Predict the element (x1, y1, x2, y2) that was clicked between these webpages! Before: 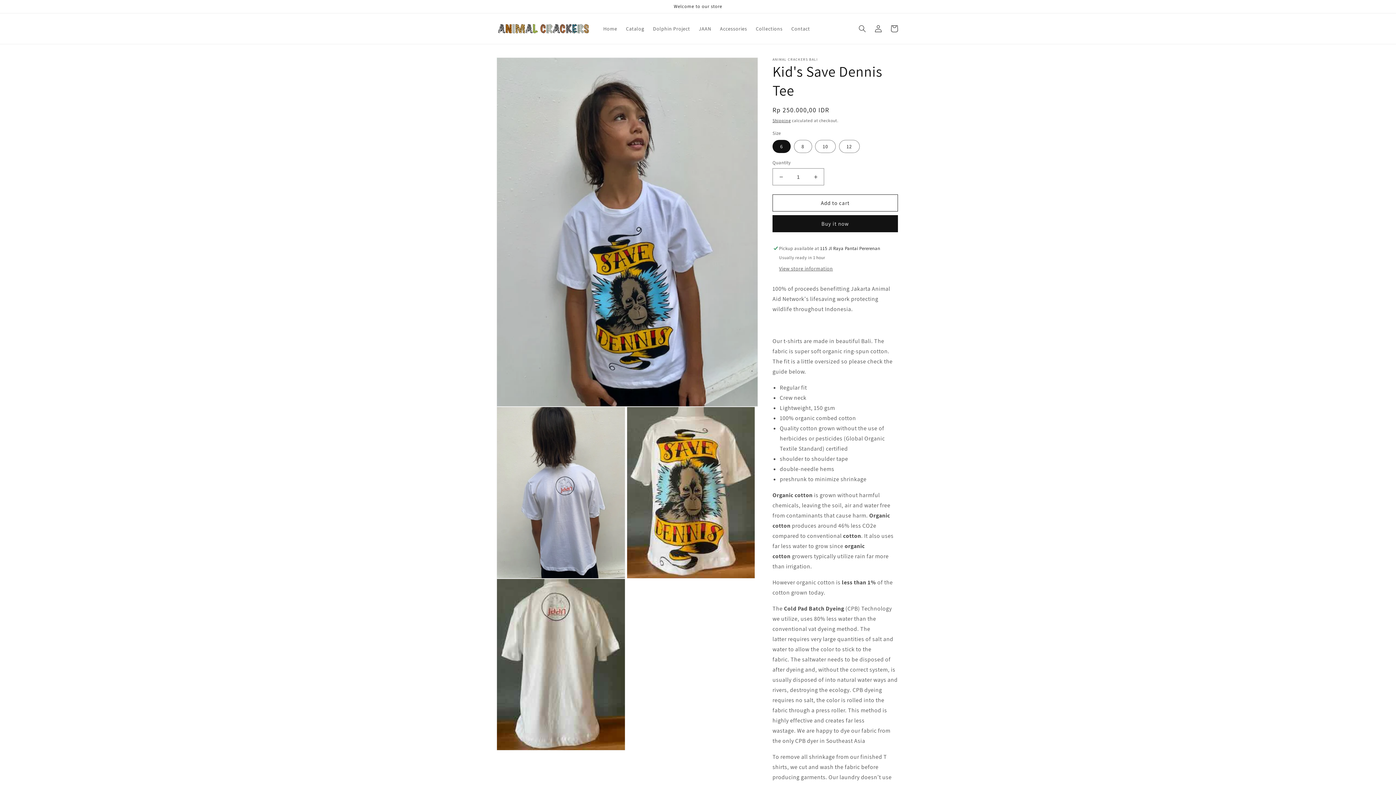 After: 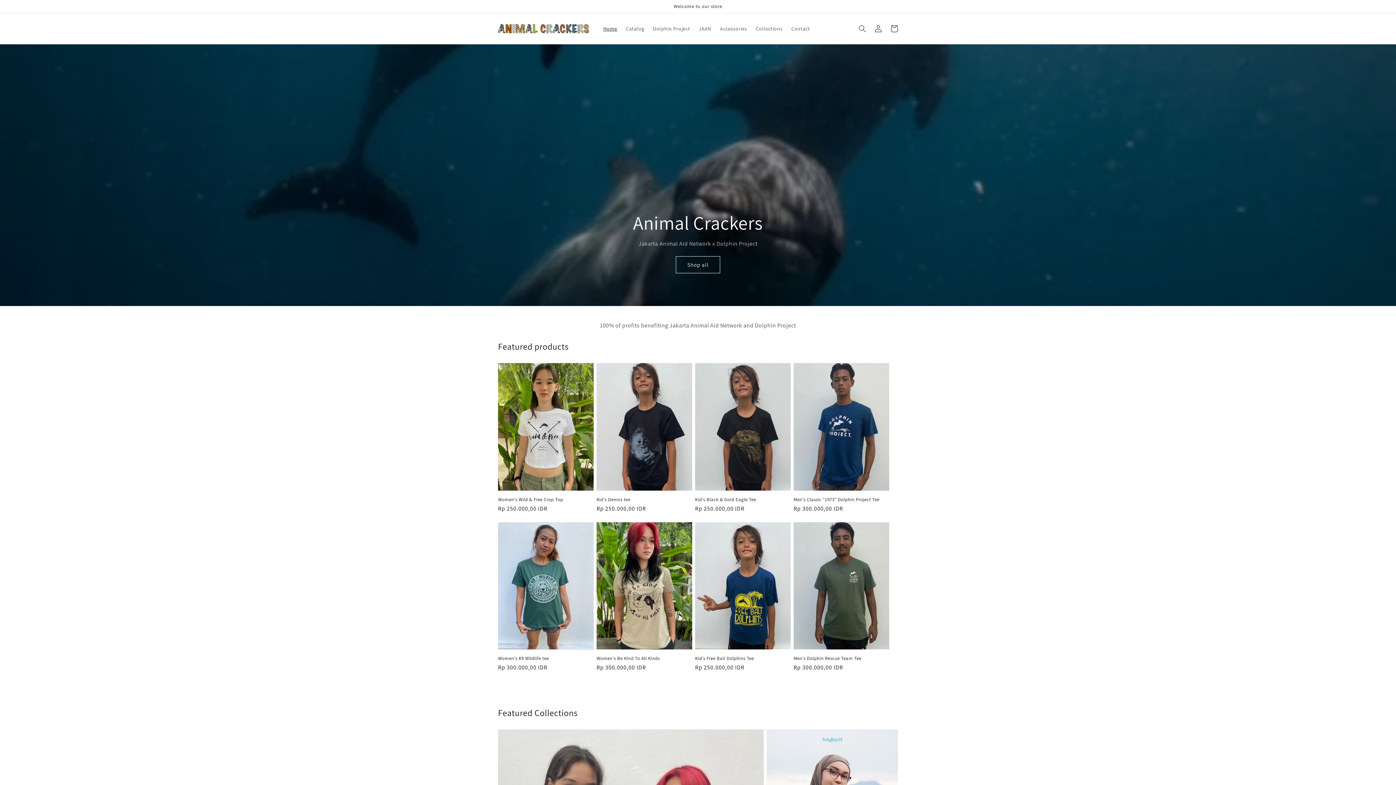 Action: bbox: (495, 21, 591, 36)